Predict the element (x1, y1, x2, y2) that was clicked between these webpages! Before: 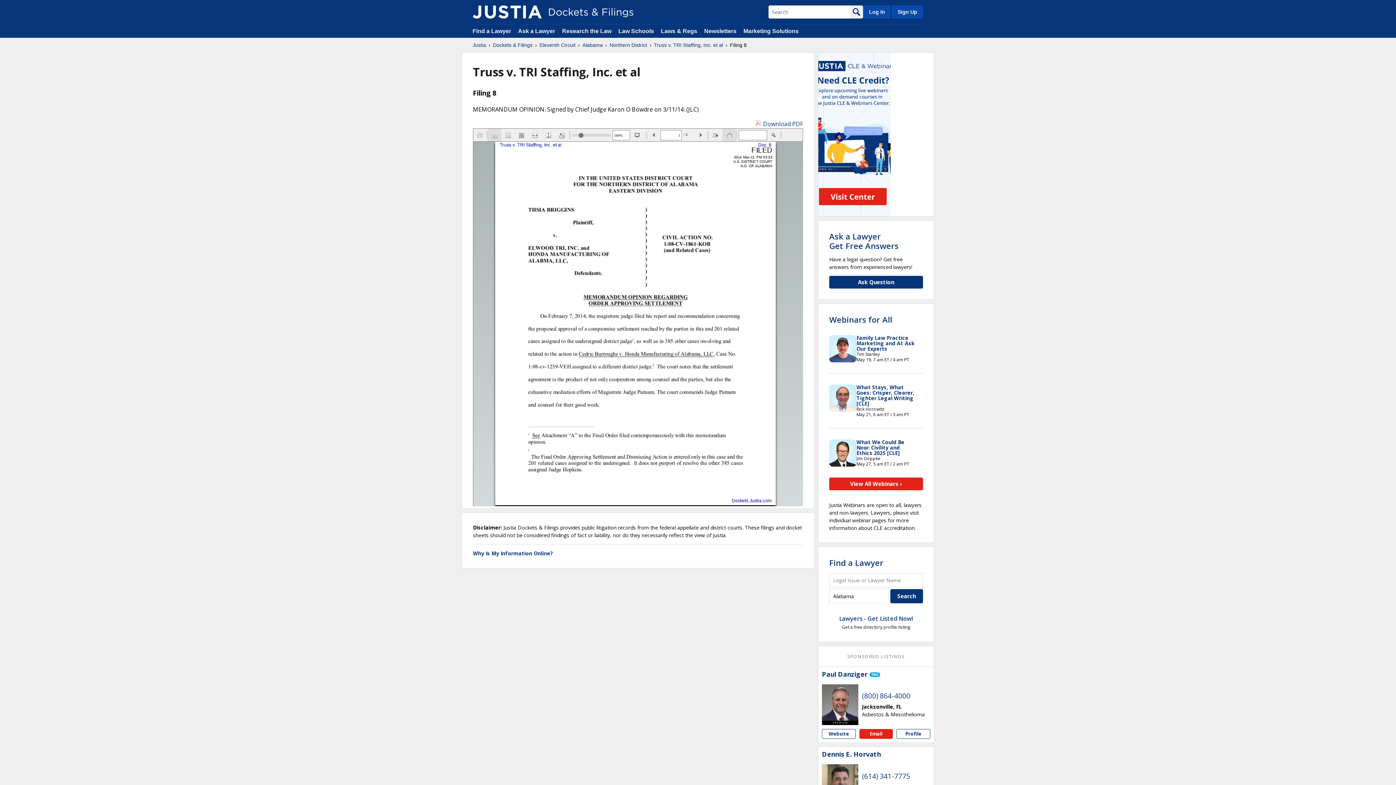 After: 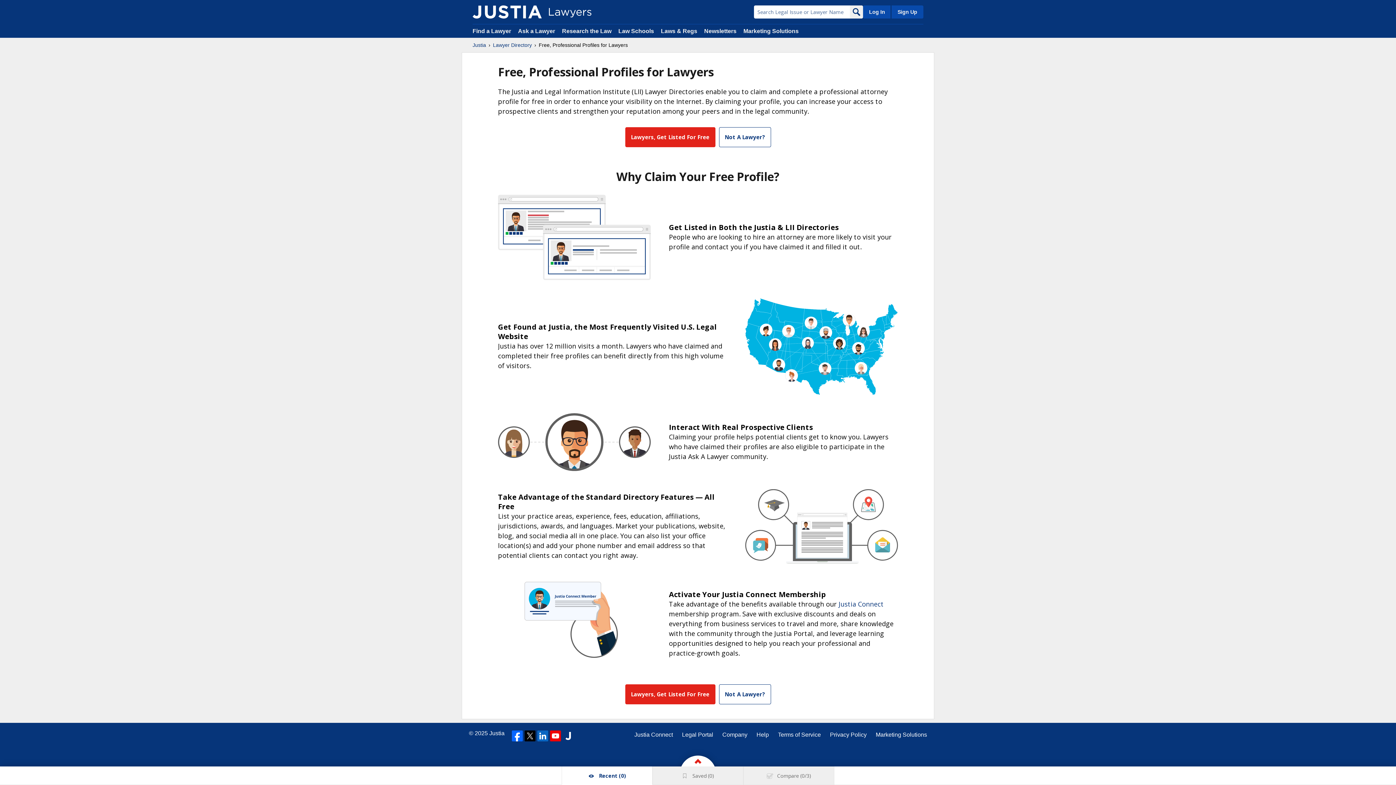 Action: label: Lawyers - Get Listed Now! bbox: (839, 614, 913, 622)